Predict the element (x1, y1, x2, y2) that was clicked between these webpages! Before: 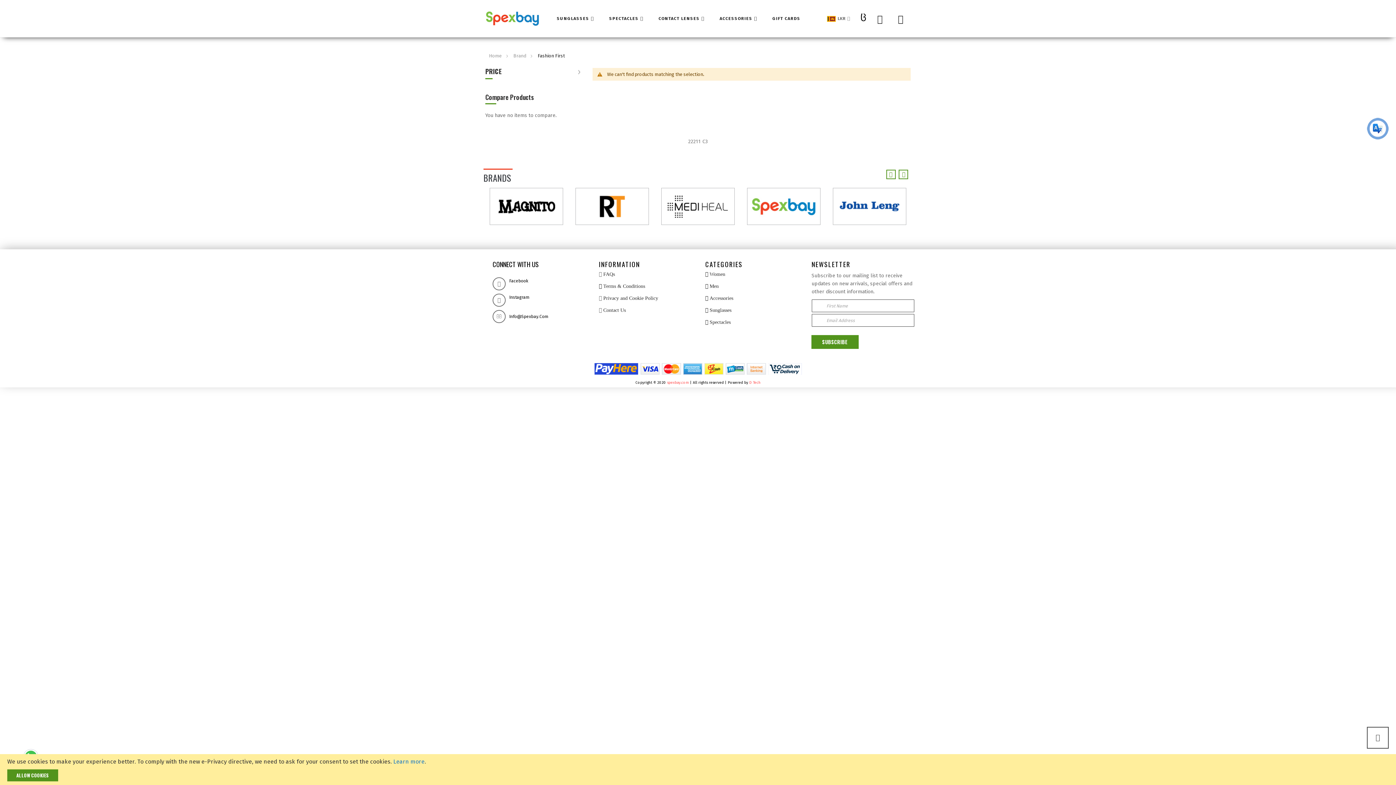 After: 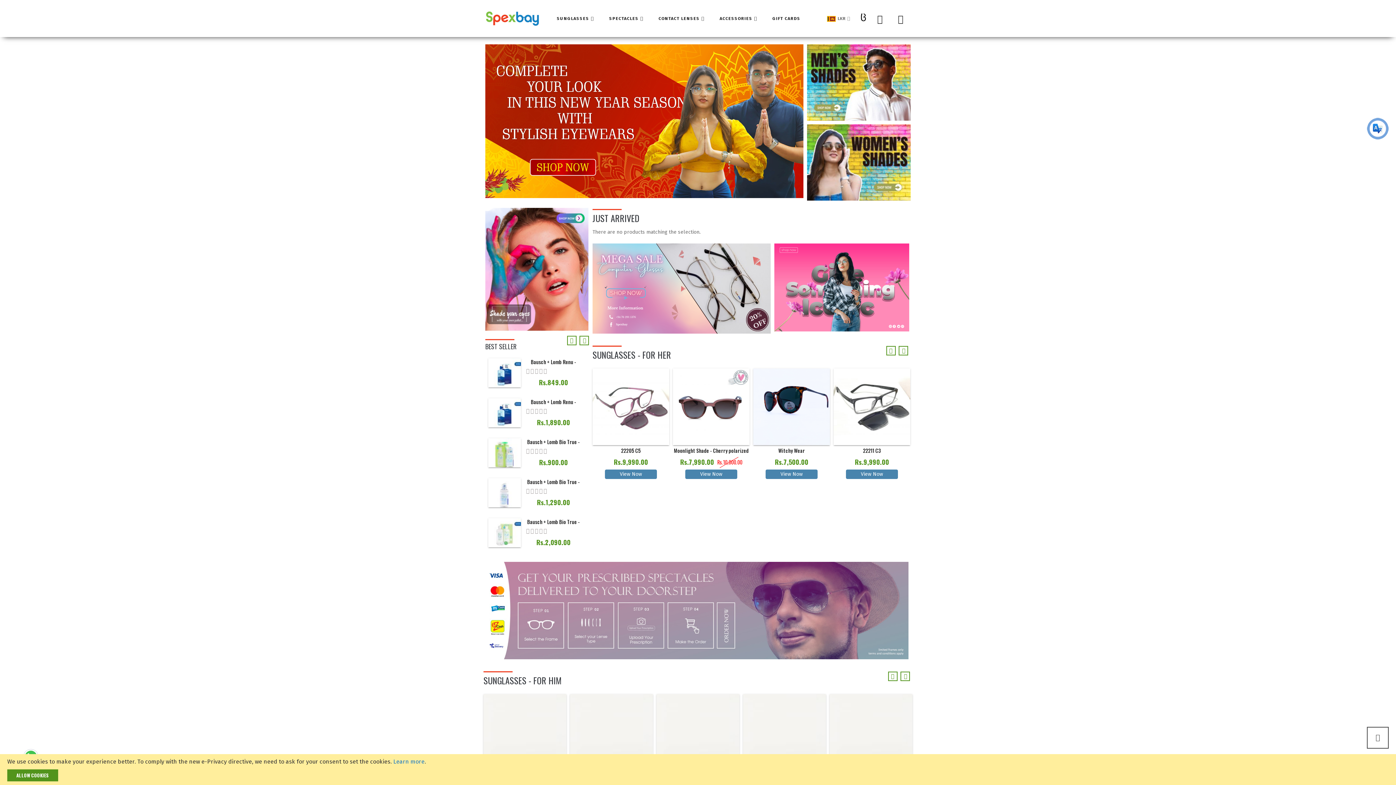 Action: bbox: (485, 8, 540, 28)